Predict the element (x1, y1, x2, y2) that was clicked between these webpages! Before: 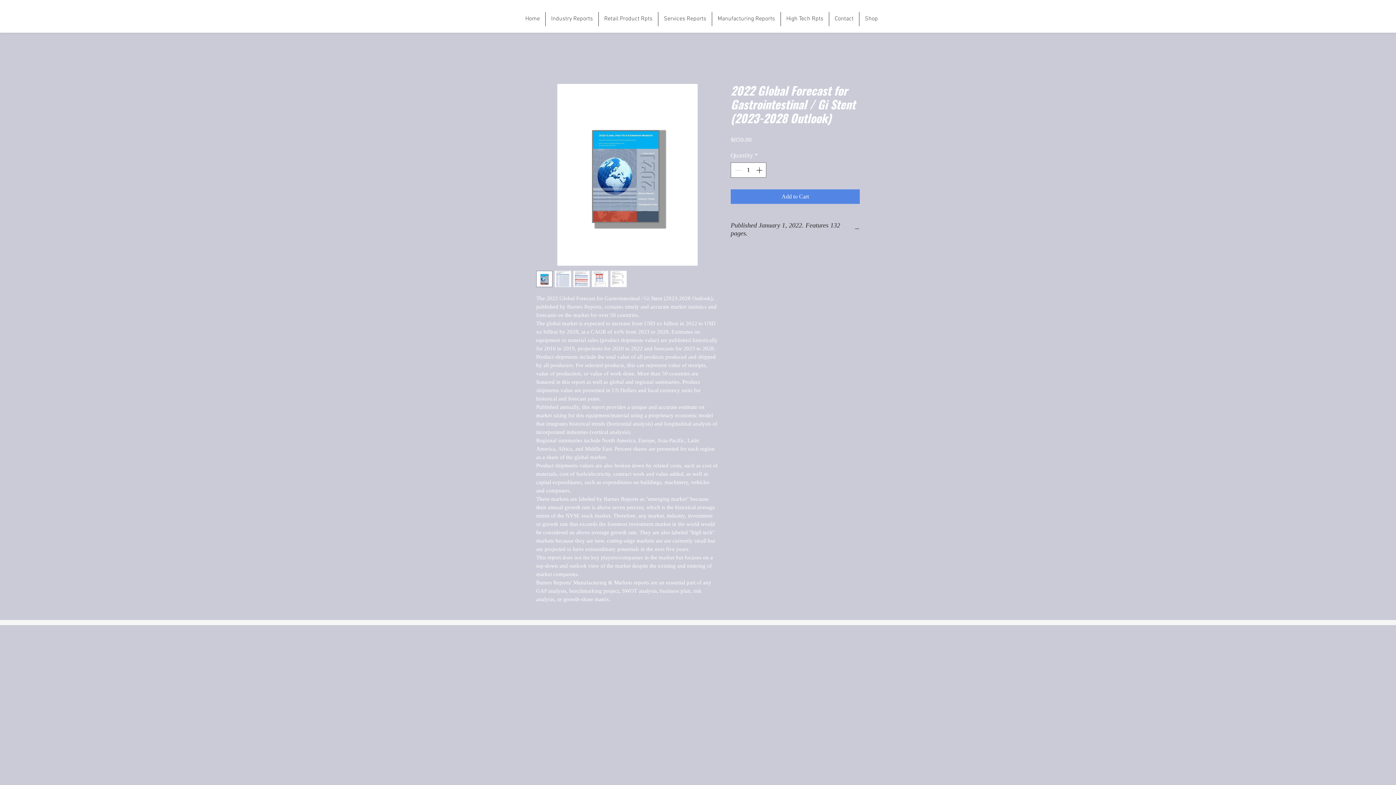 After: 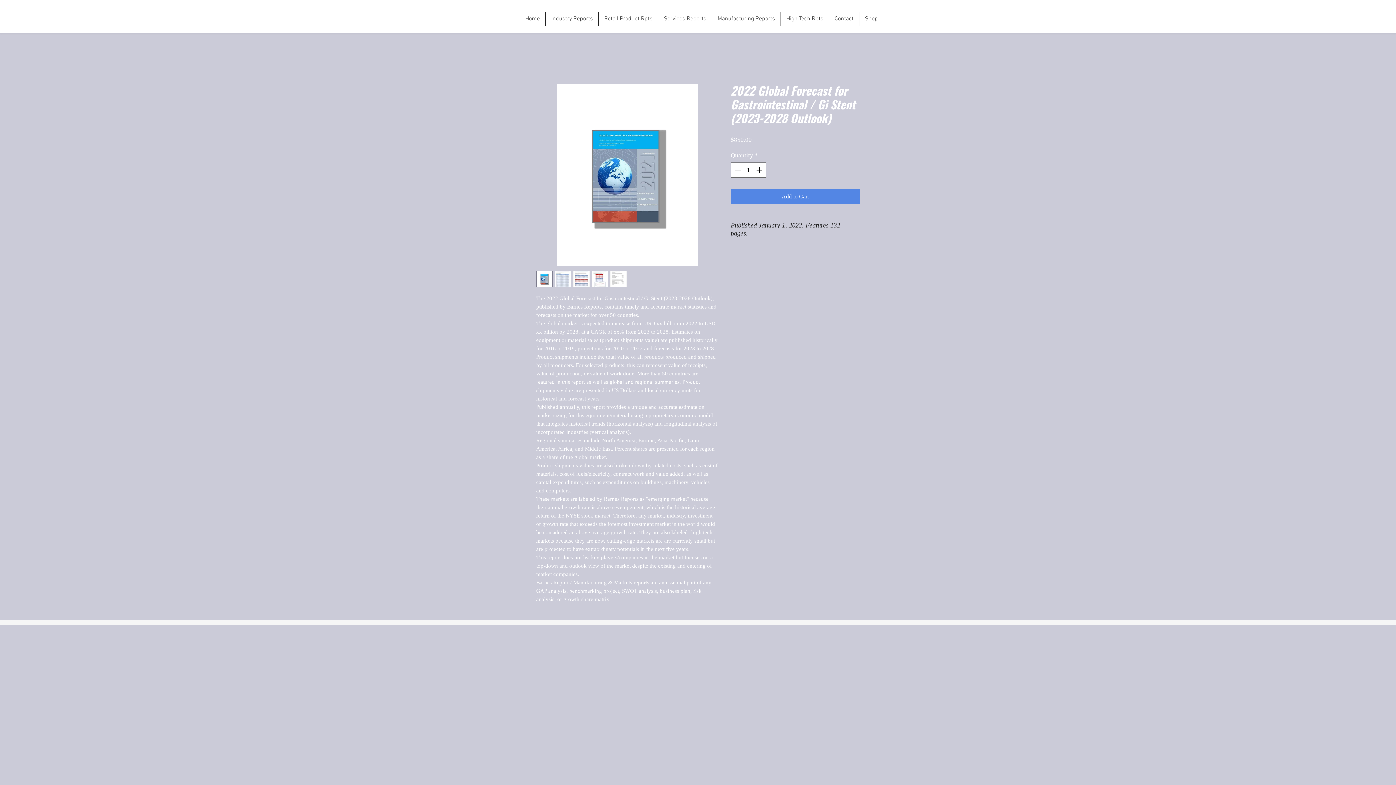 Action: bbox: (610, 270, 626, 287)